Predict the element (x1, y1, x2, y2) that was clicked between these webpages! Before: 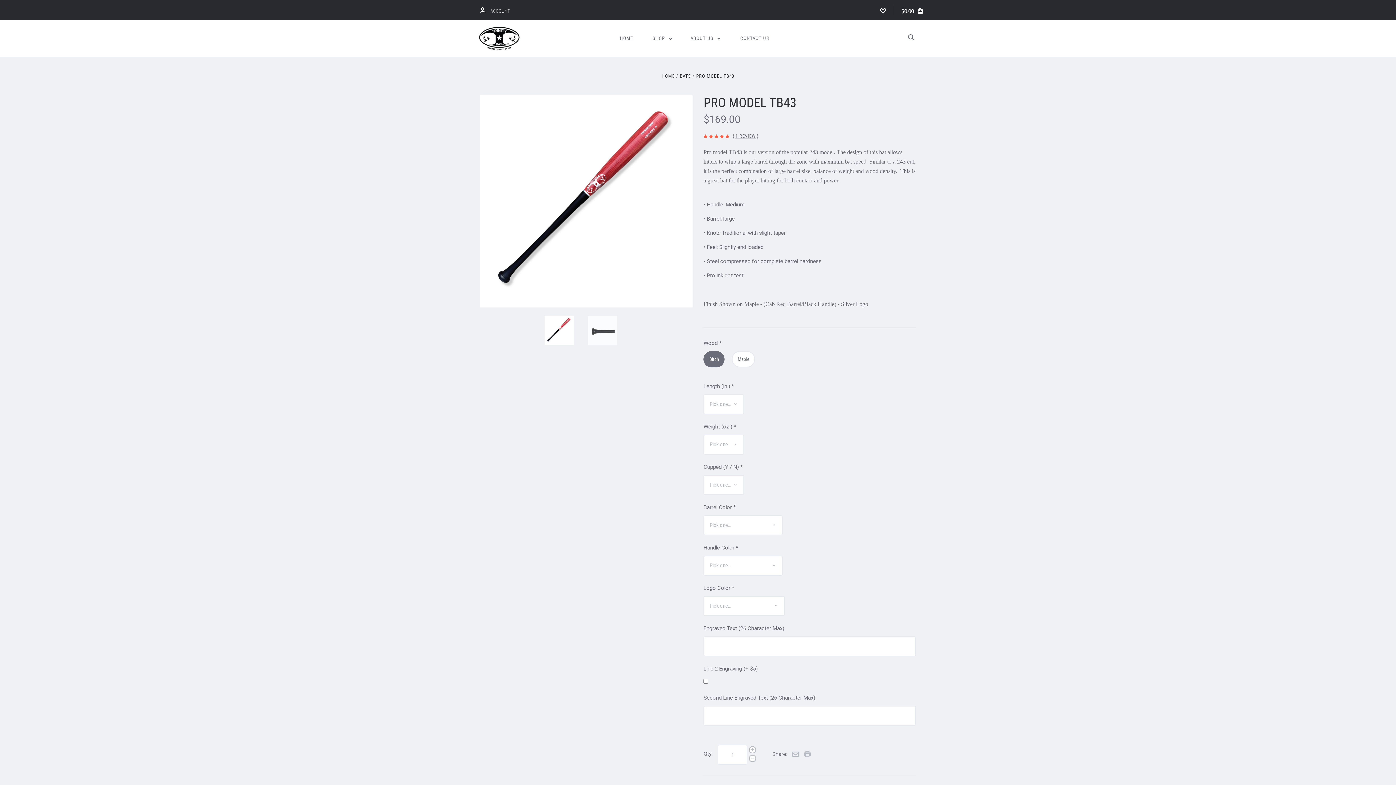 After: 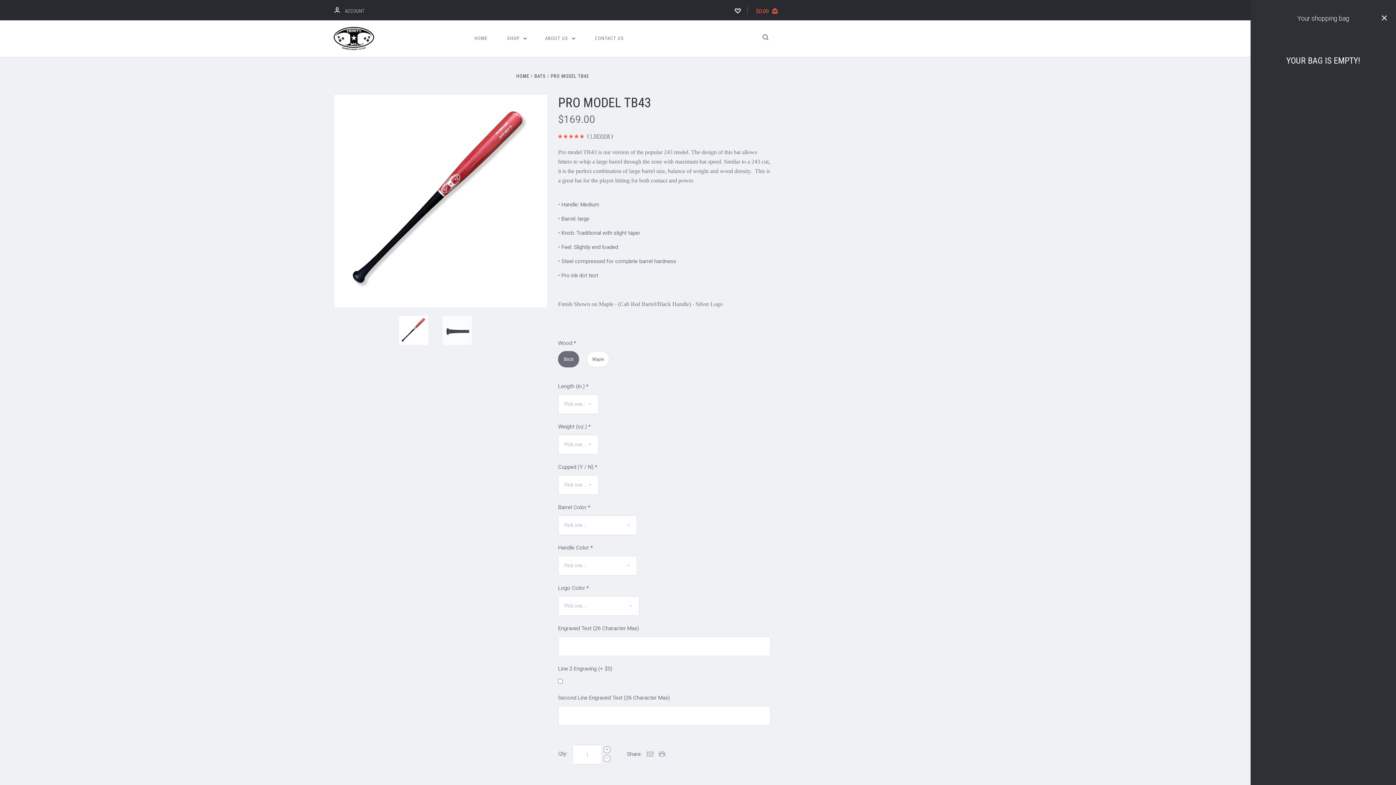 Action: bbox: (901, 0, 925, 20) label: $0.00 